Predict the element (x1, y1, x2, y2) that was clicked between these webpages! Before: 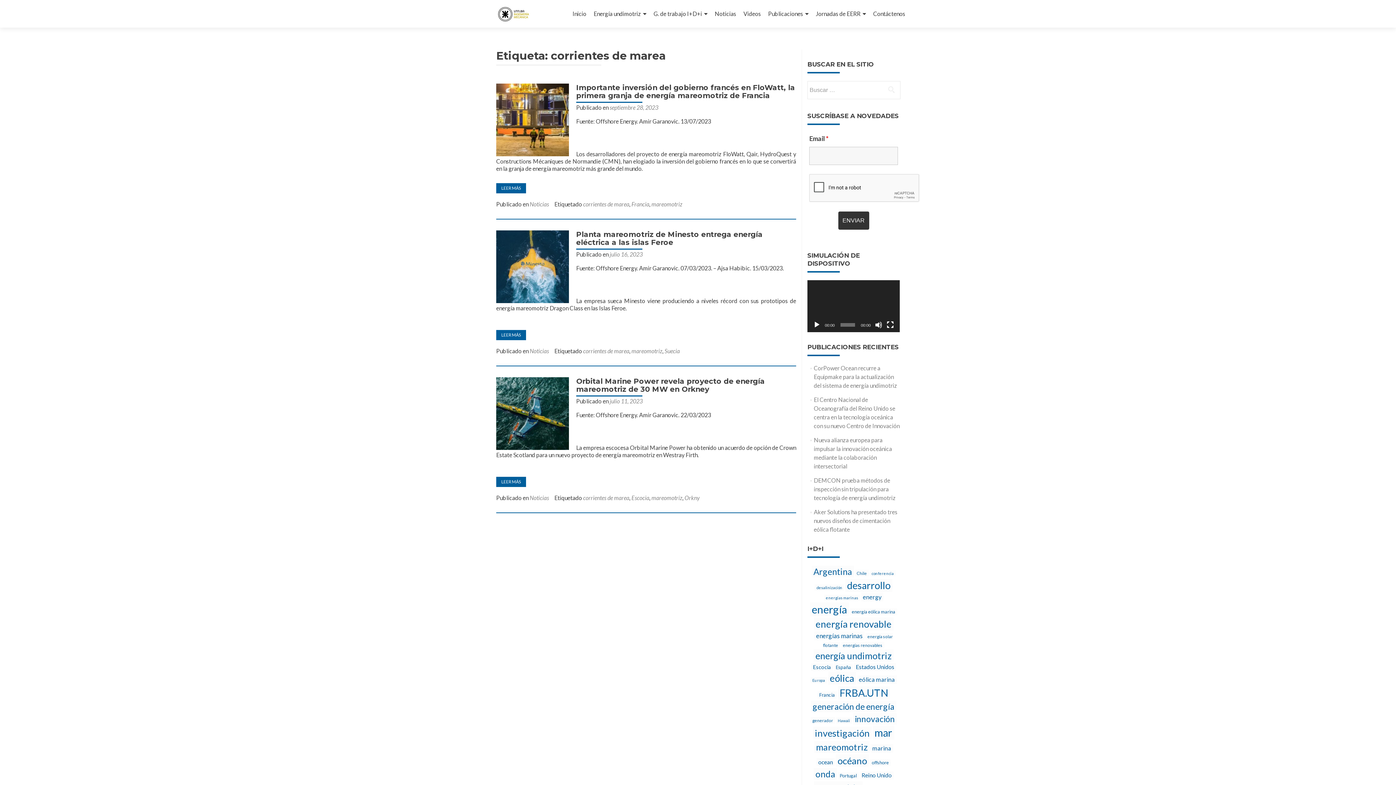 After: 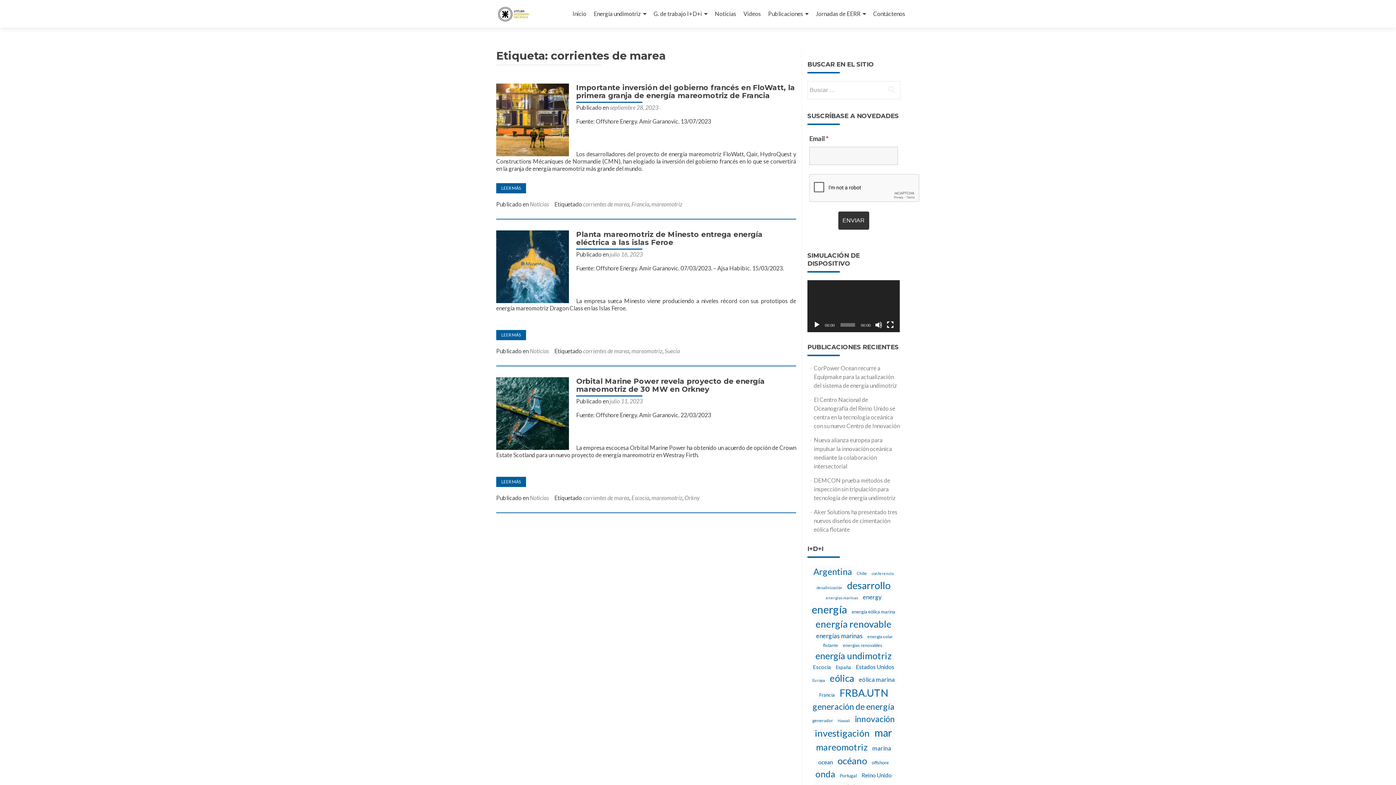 Action: bbox: (583, 347, 629, 354) label: corrientes de marea